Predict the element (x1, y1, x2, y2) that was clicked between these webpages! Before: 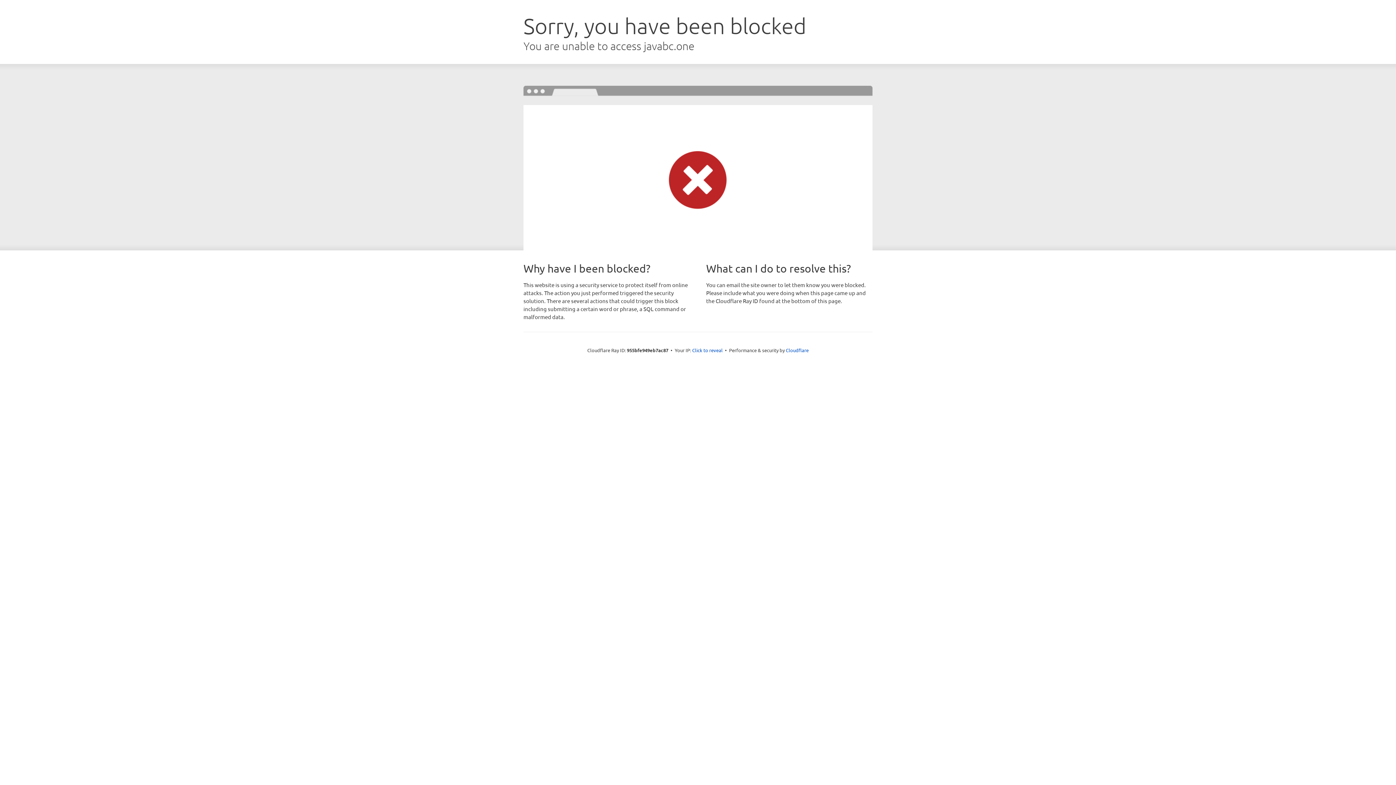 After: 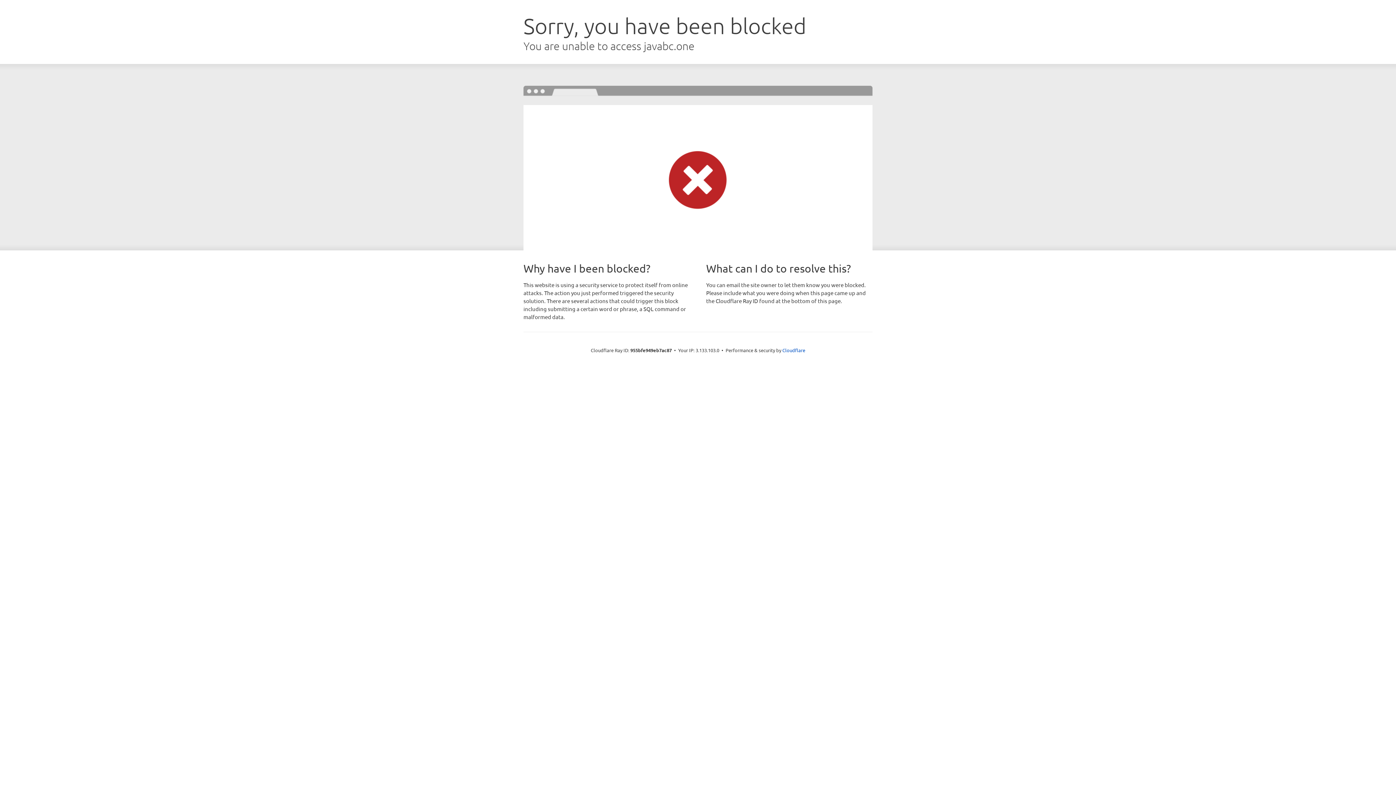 Action: bbox: (692, 346, 722, 353) label: Click to reveal